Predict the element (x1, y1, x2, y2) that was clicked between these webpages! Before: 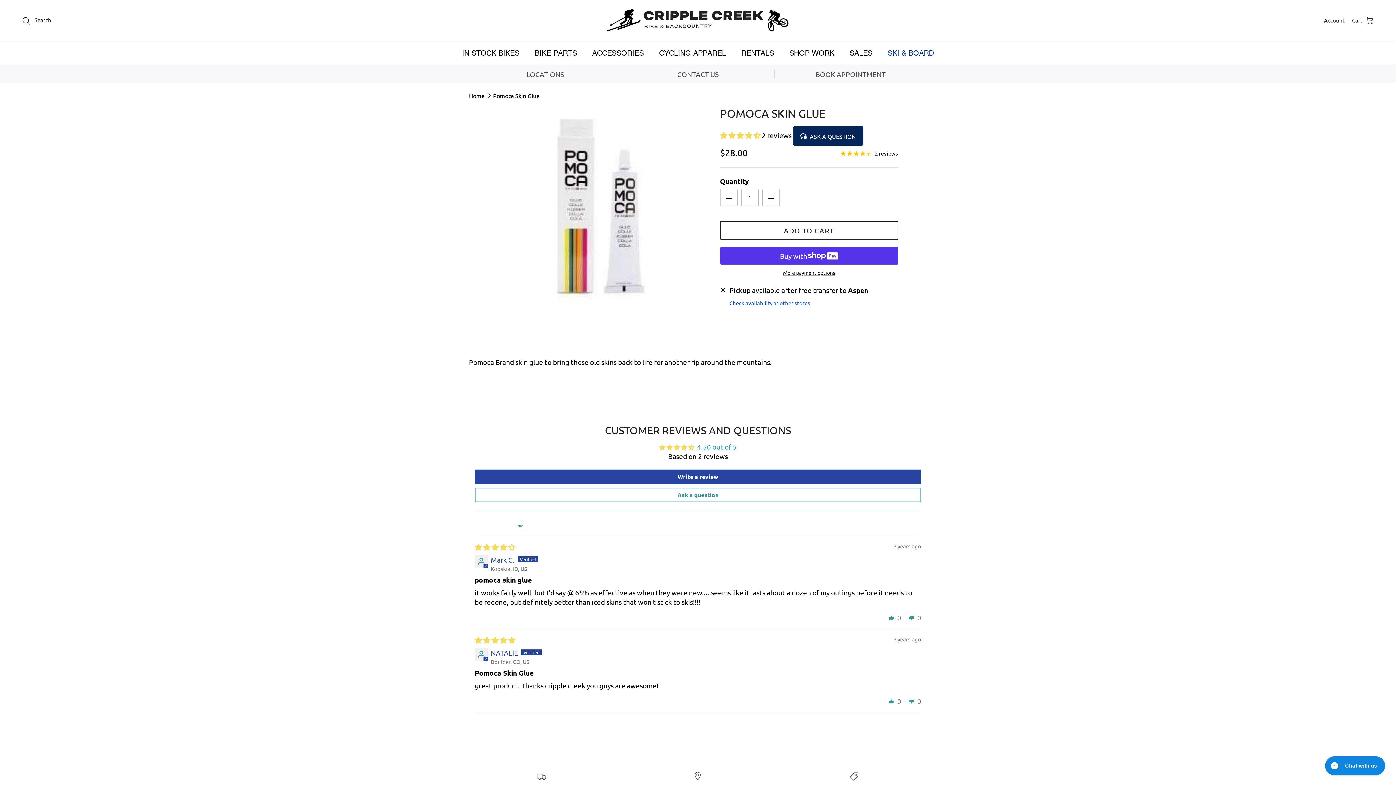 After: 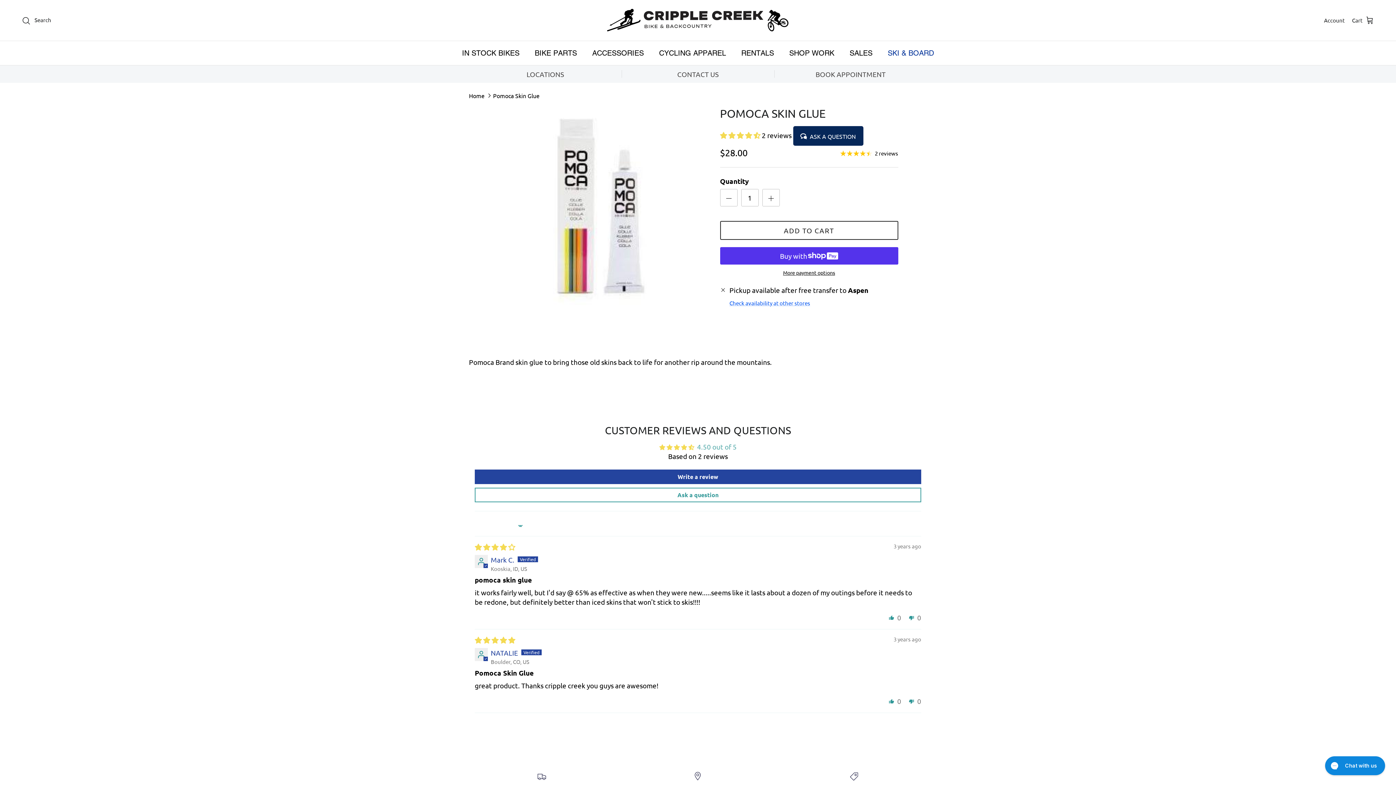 Action: label: 4.50 out of 5 bbox: (697, 442, 736, 451)